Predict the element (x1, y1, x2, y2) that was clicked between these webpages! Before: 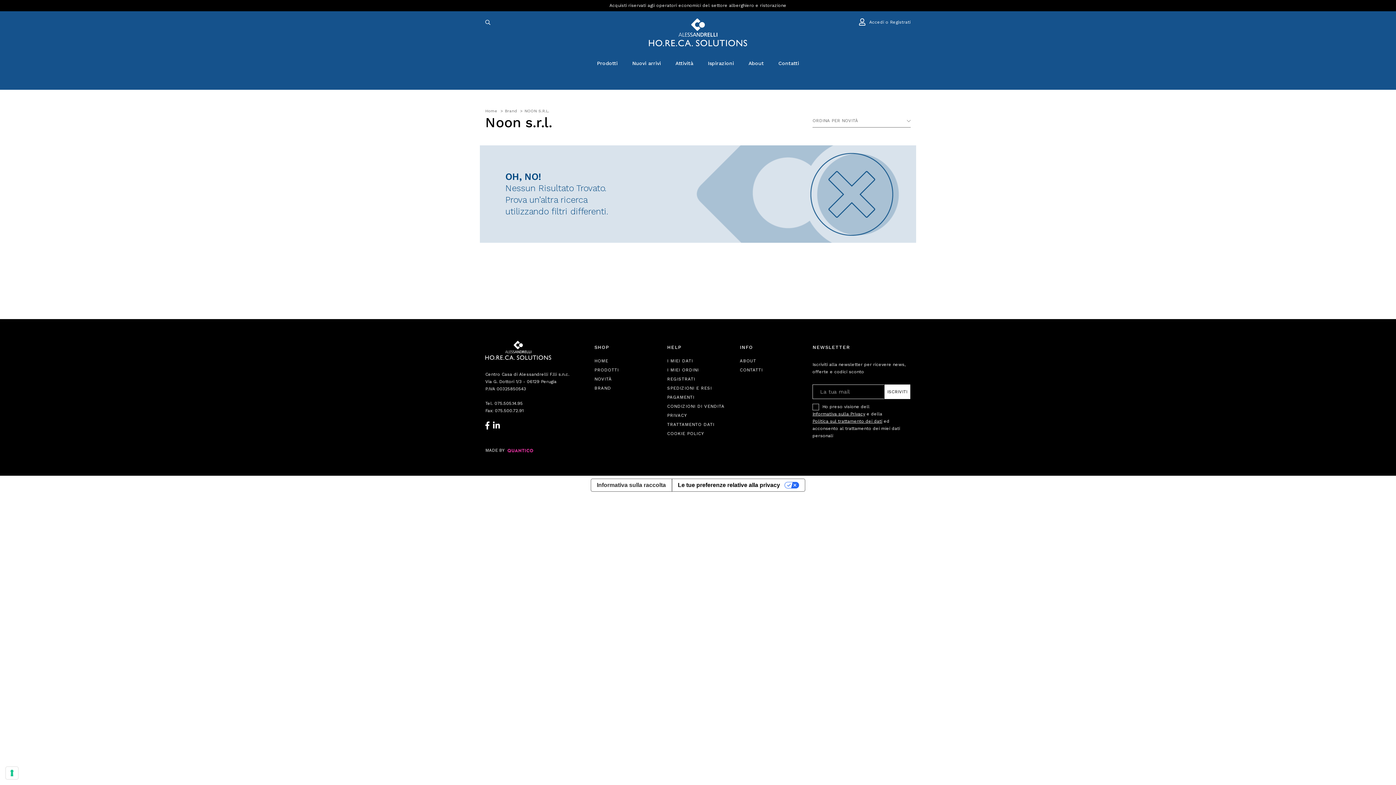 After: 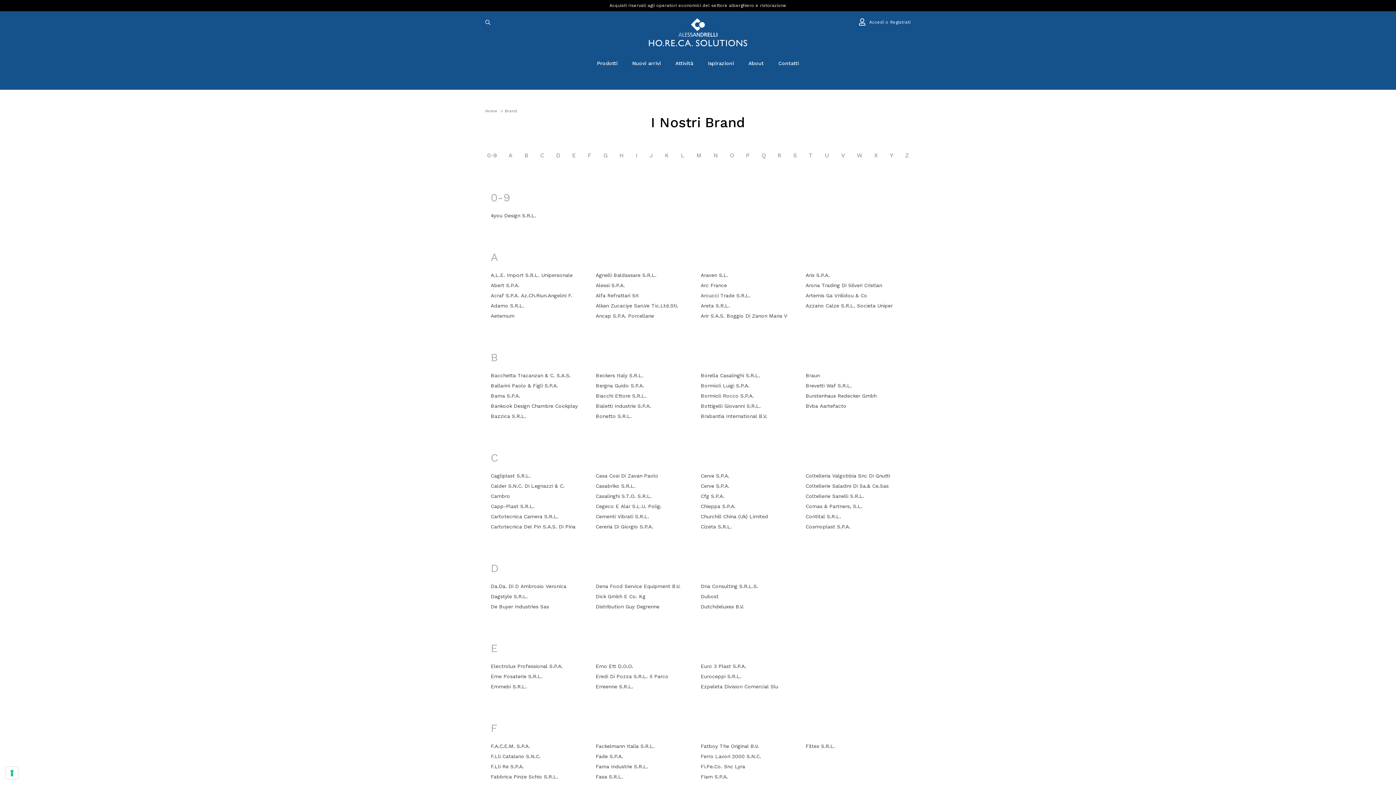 Action: bbox: (505, 108, 517, 114) label: Brand